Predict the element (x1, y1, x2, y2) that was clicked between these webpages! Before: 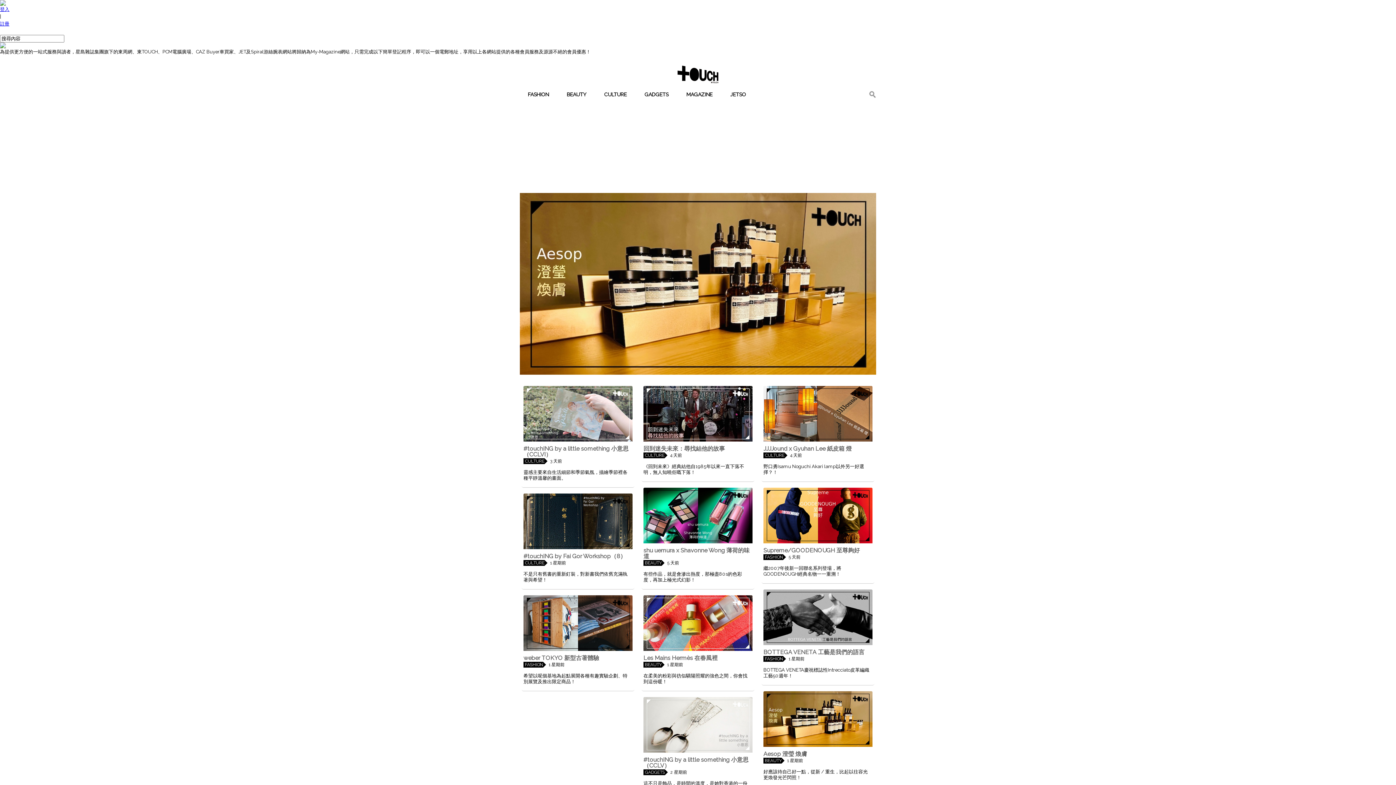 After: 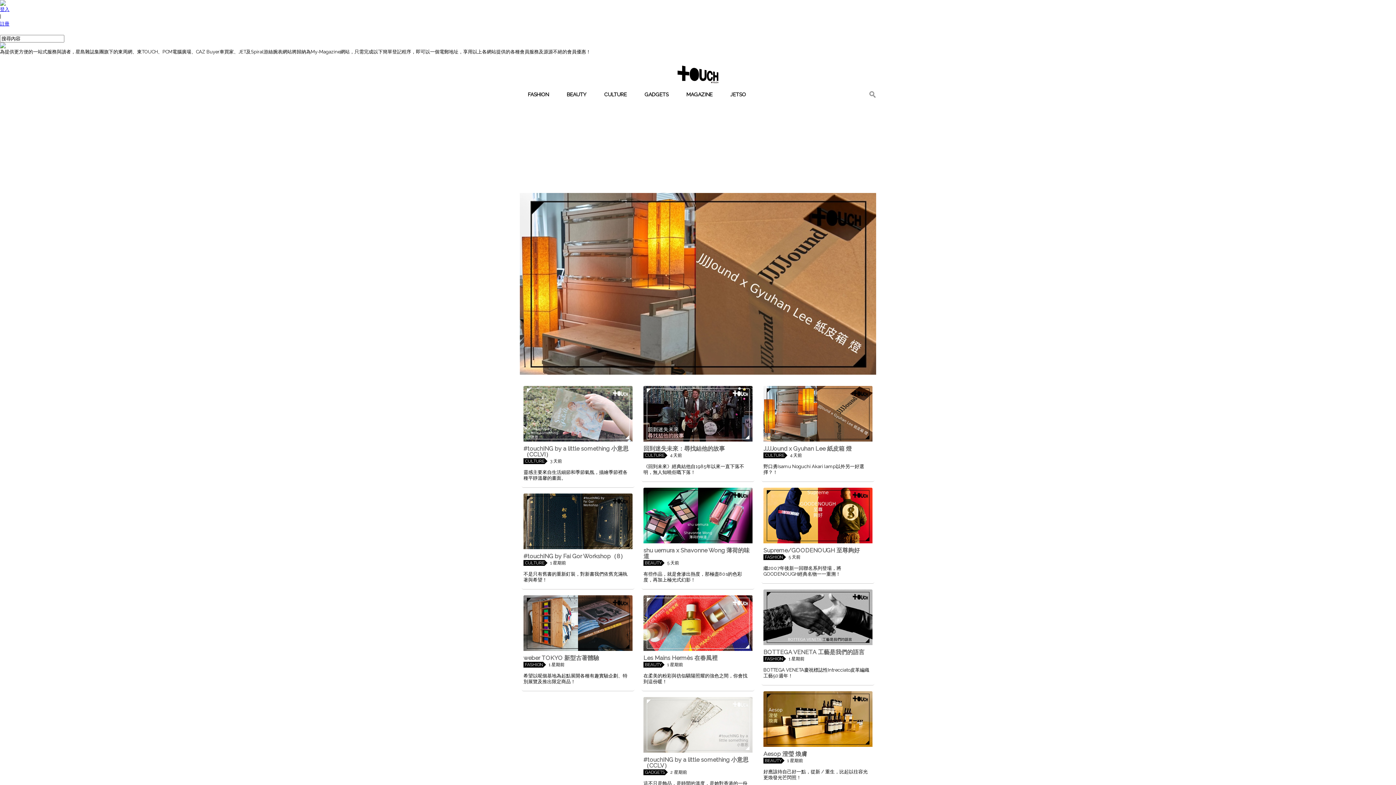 Action: bbox: (765, 758, 781, 763) label: BEAUTY